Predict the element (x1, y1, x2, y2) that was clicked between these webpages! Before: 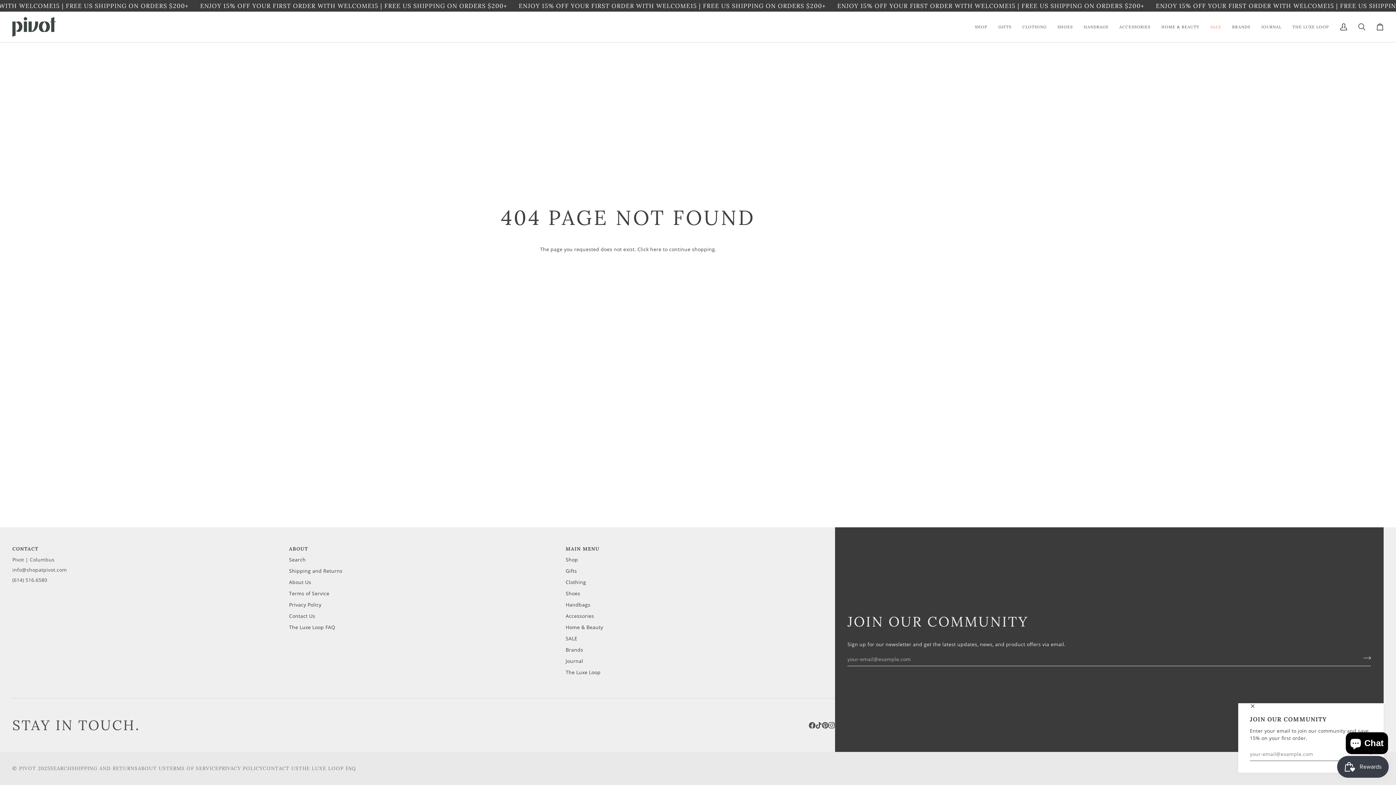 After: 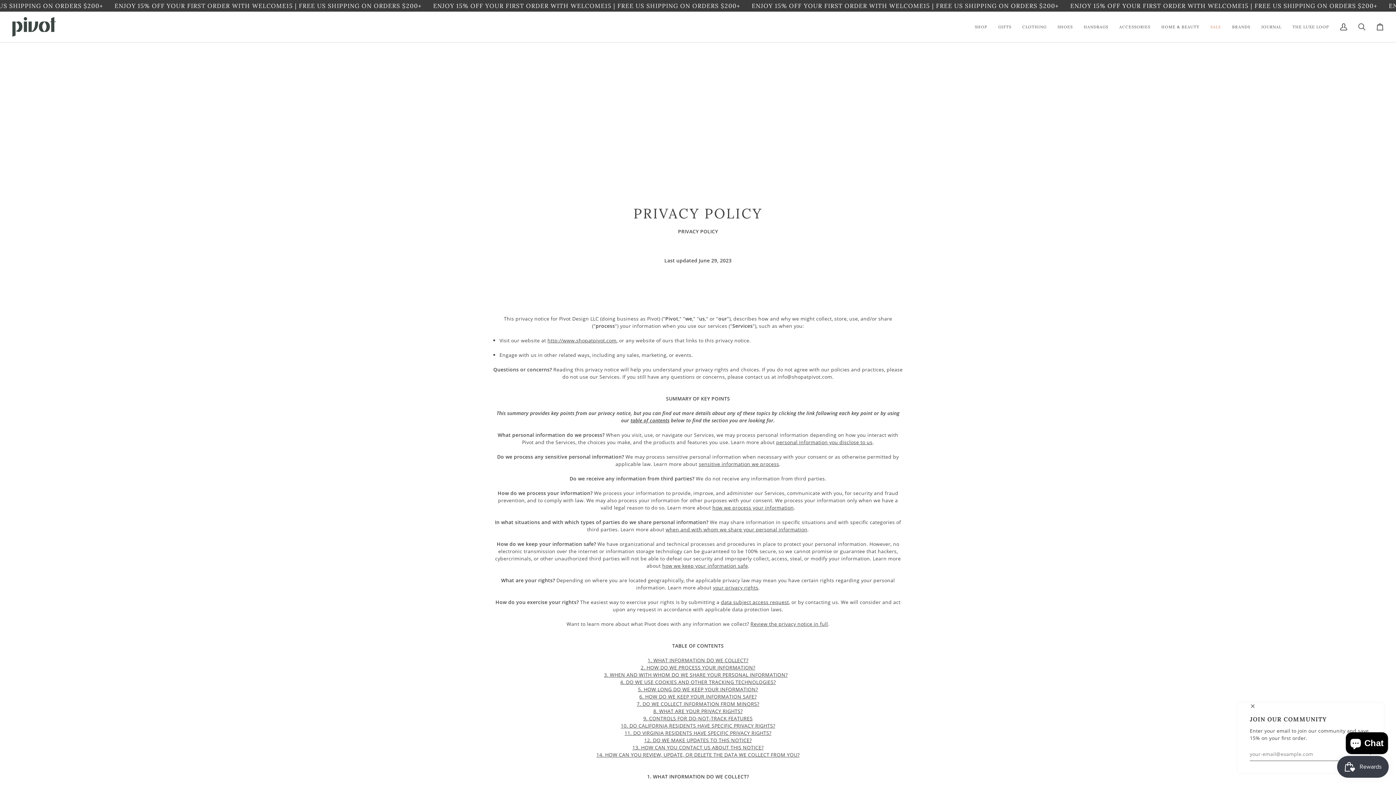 Action: bbox: (218, 765, 262, 772) label: PRIVACY POLICY